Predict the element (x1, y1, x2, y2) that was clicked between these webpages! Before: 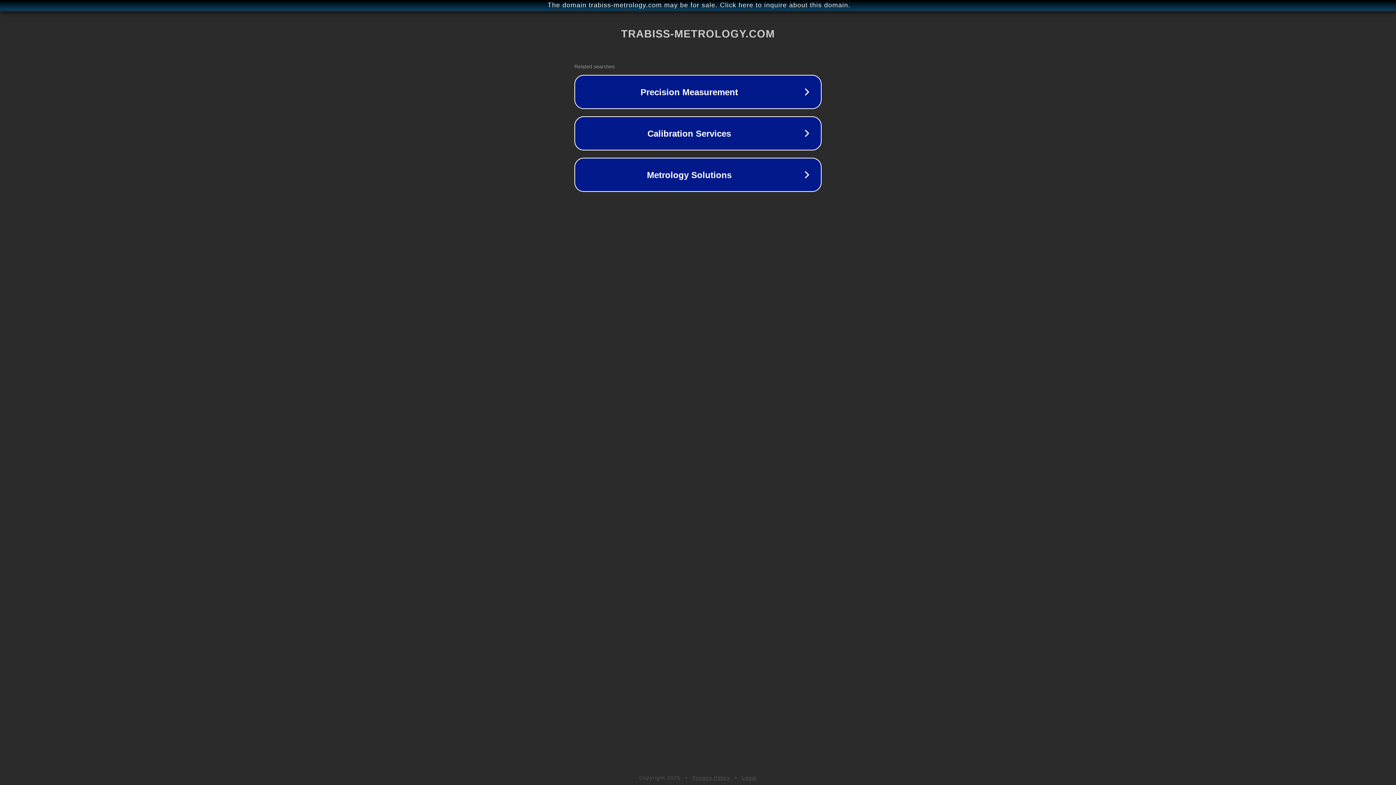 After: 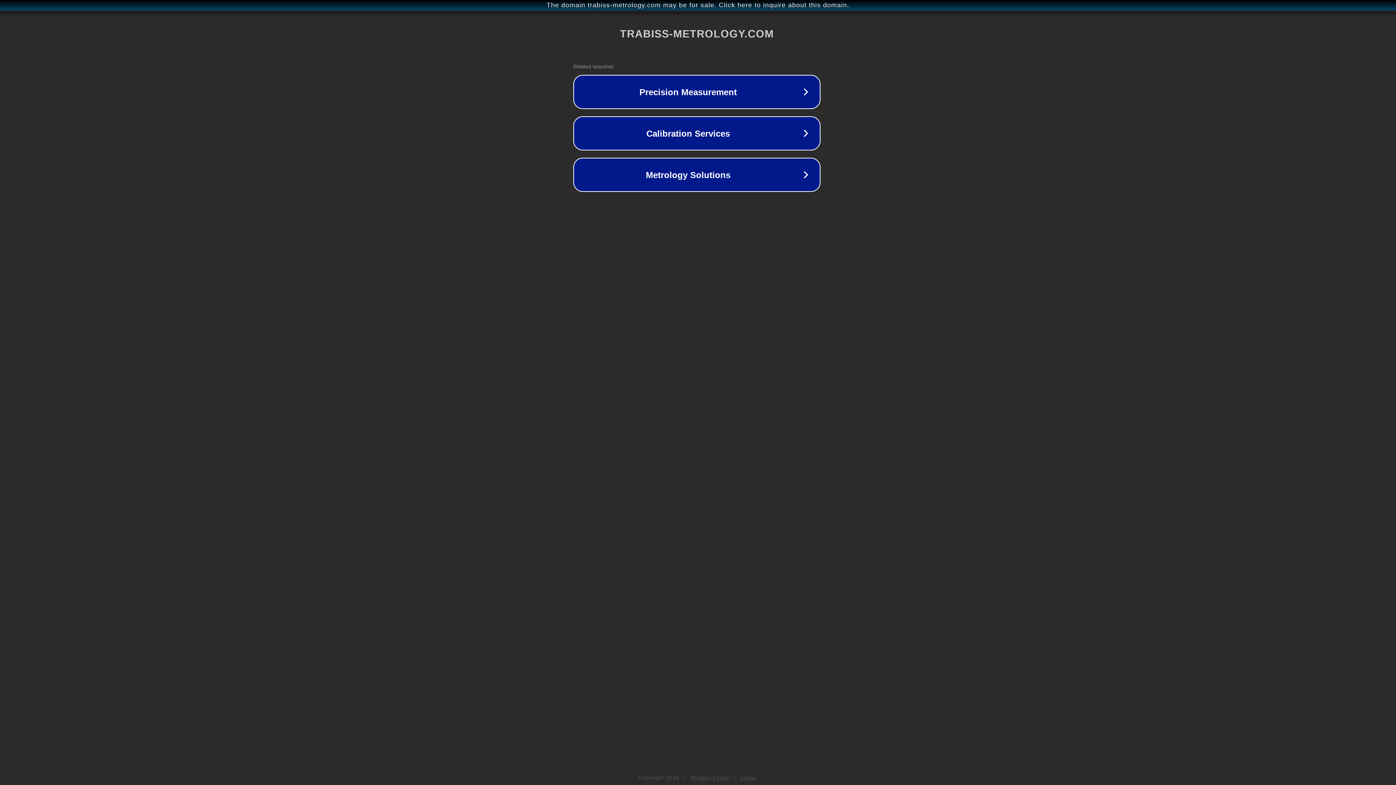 Action: bbox: (1, 1, 1397, 9) label: The domain trabiss-metrology.com may be for sale. Click here to inquire about this domain.